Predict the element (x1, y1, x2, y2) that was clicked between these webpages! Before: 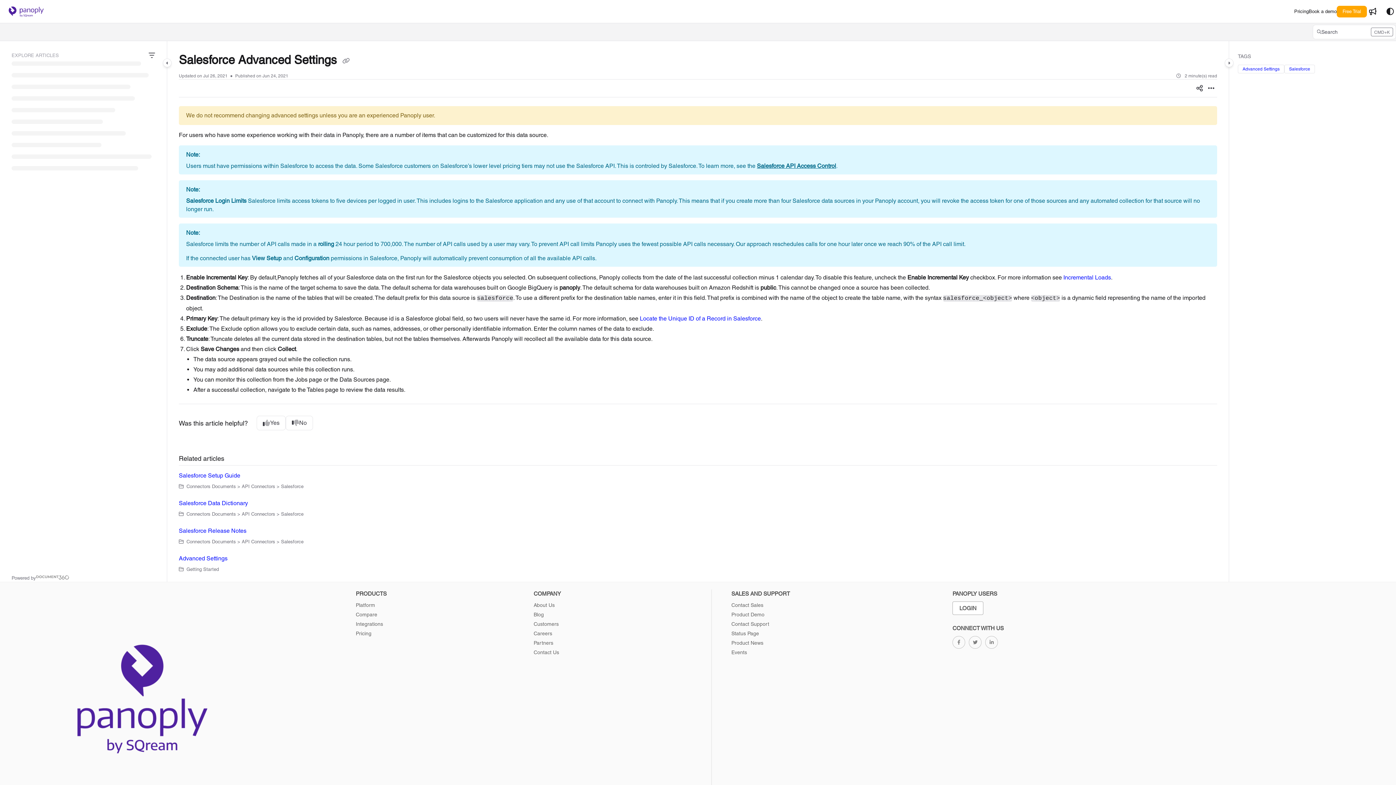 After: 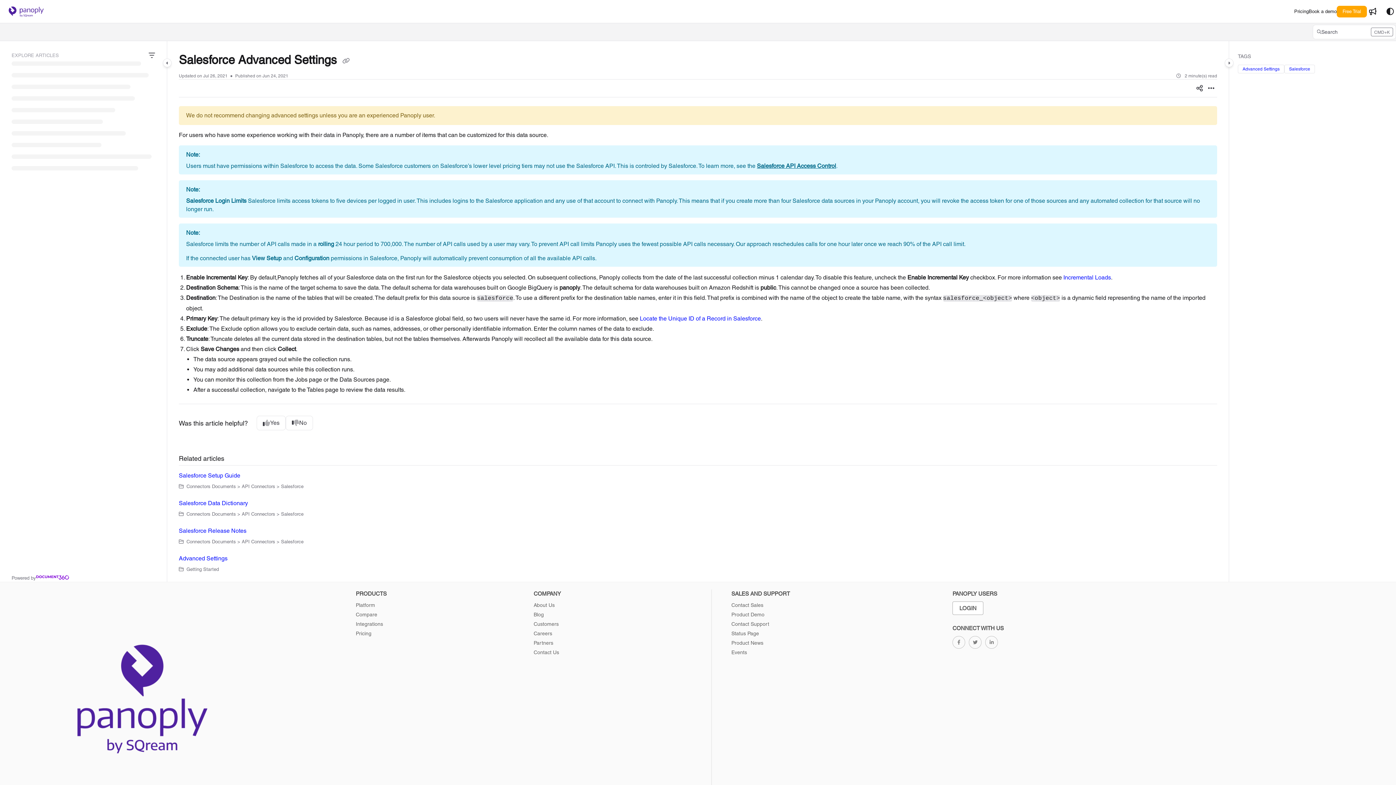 Action: bbox: (11, 573, 69, 582) label: Powered by Document360